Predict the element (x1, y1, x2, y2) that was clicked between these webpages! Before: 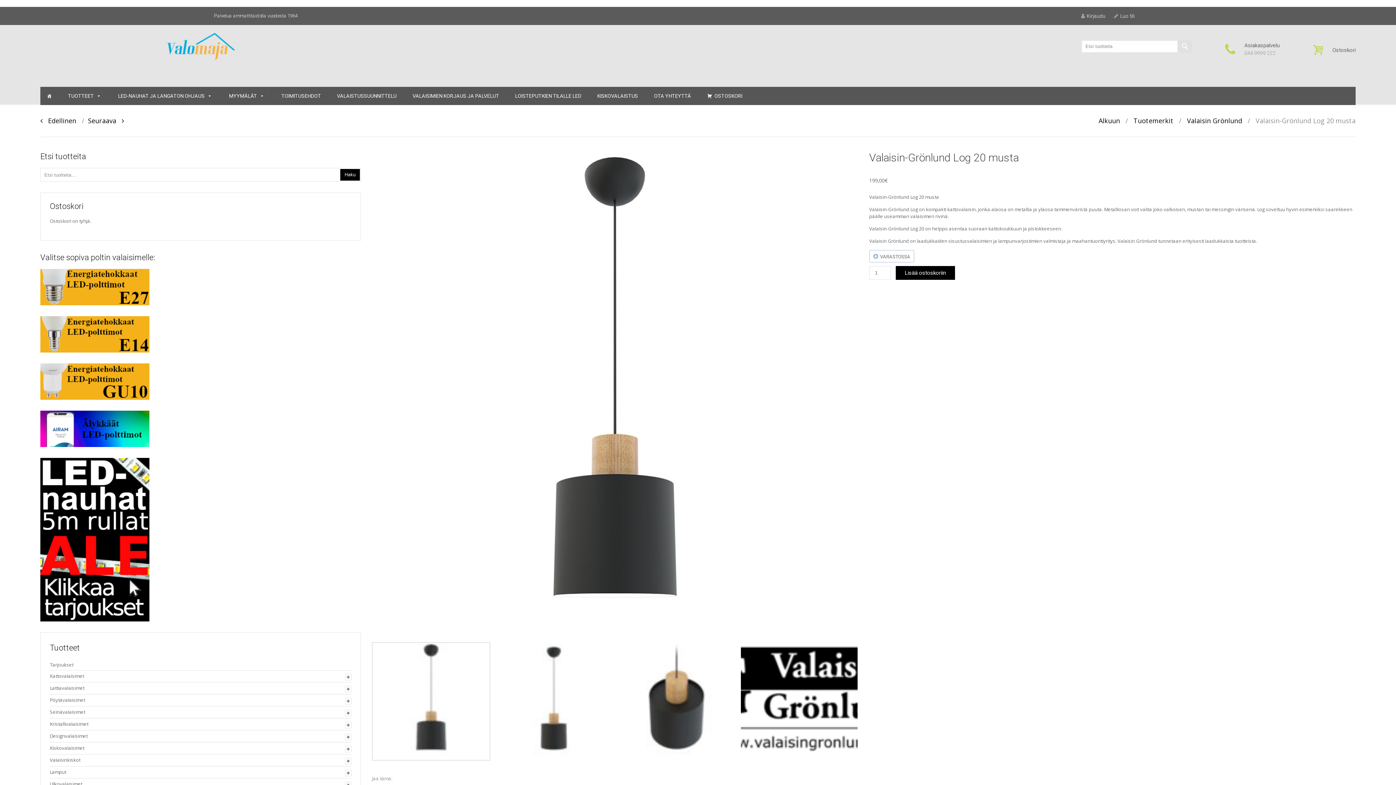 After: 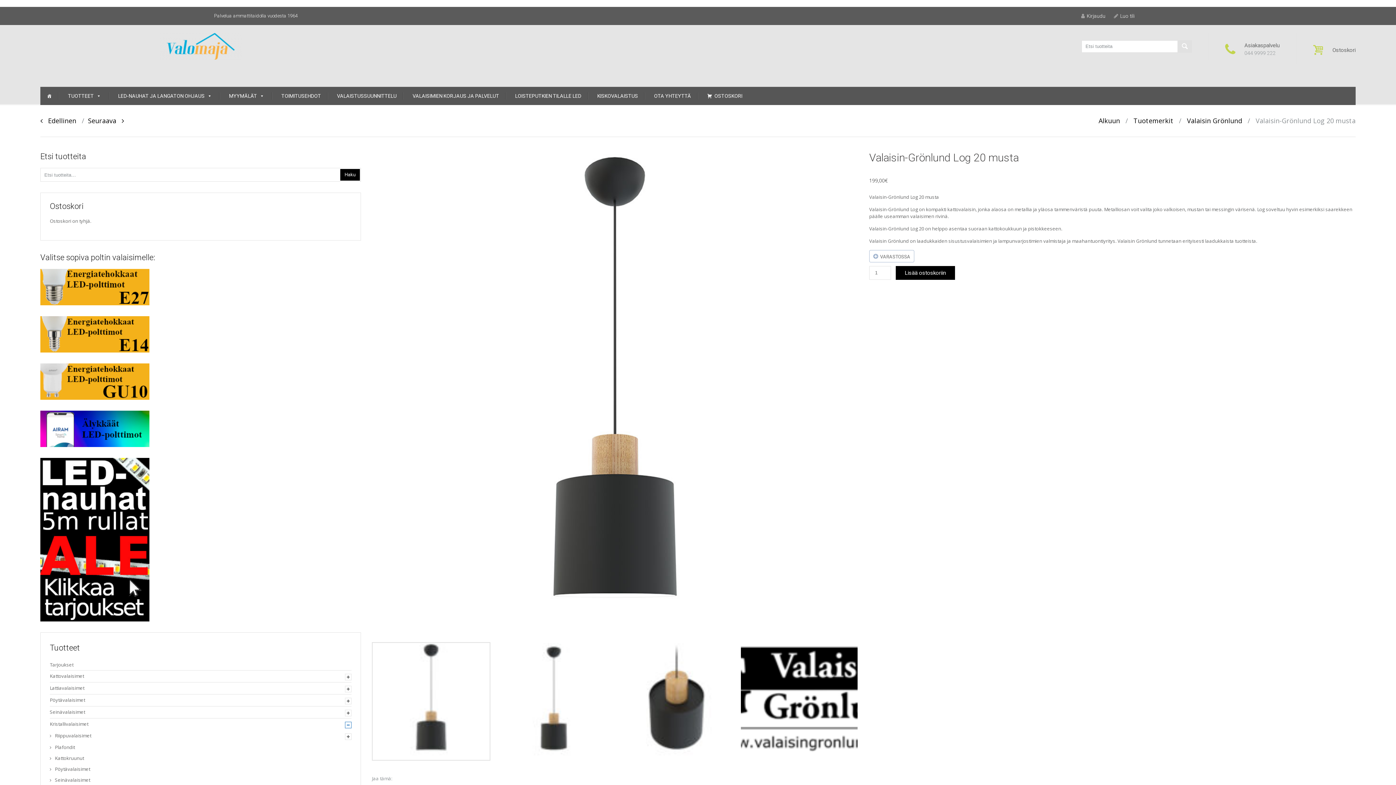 Action: bbox: (345, 722, 351, 728)